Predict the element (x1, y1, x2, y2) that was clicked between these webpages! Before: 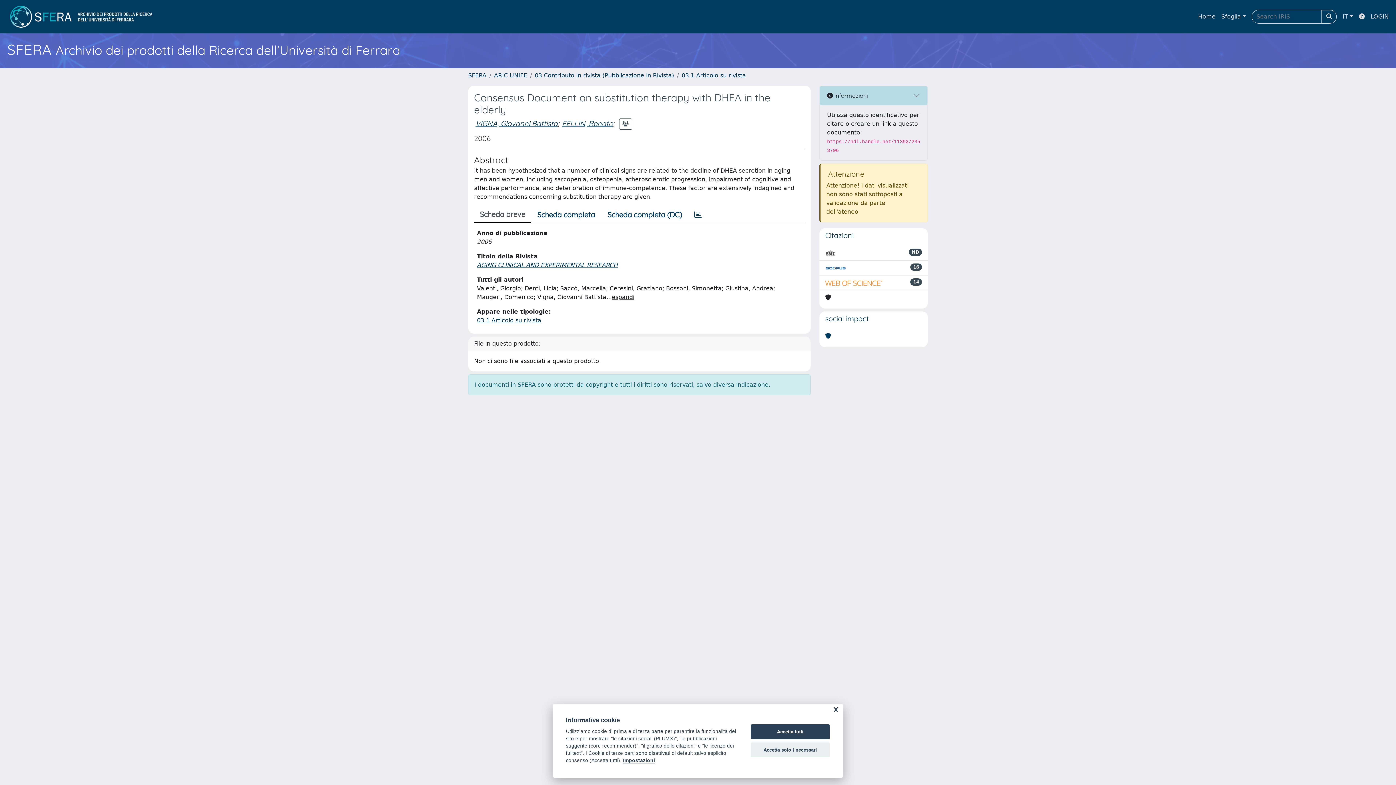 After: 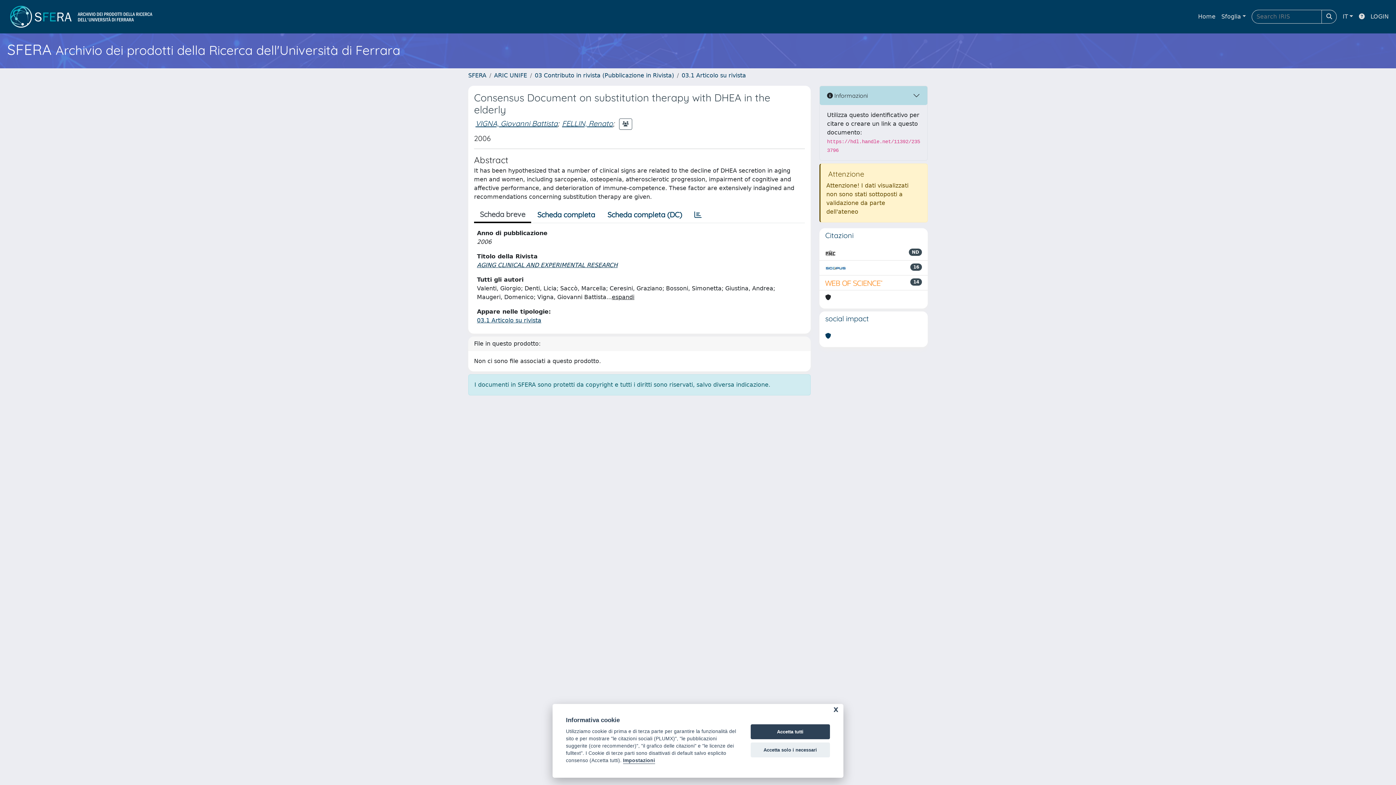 Action: bbox: (477, 261, 619, 268) label: AGING CLINICAL AND EXPERIMENTAL RESEARCH